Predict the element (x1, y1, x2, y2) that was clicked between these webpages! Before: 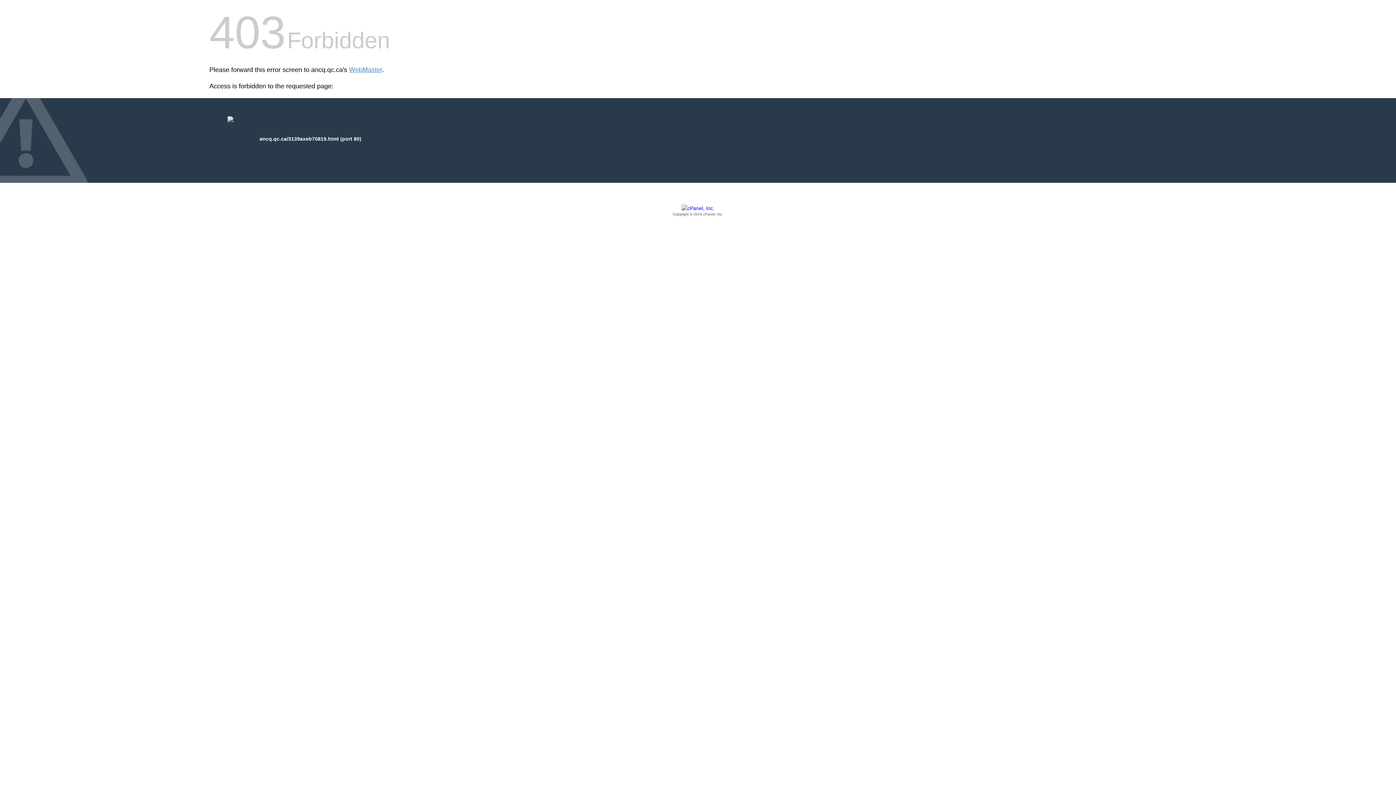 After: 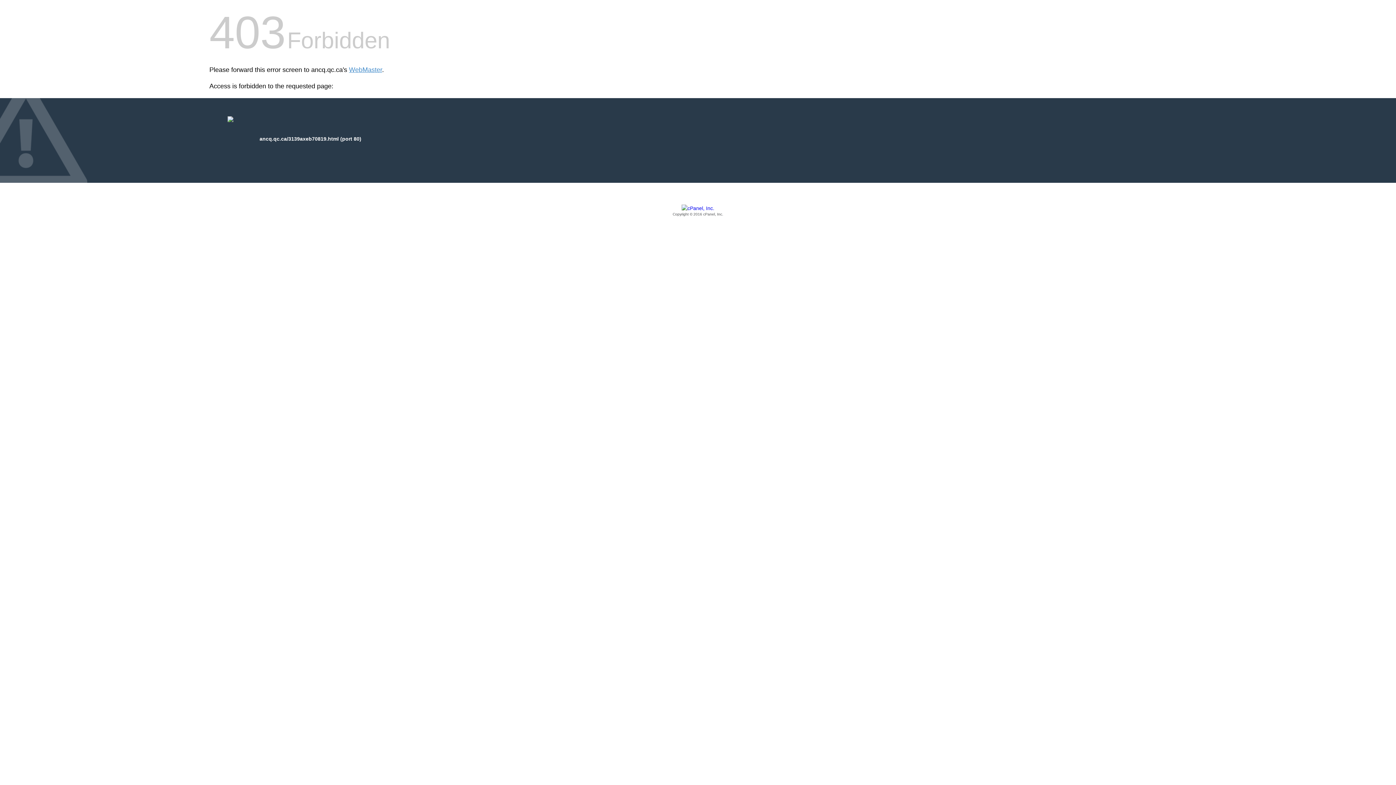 Action: bbox: (209, 205, 1186, 217) label: Copyright © 2016 cPanel, Inc.